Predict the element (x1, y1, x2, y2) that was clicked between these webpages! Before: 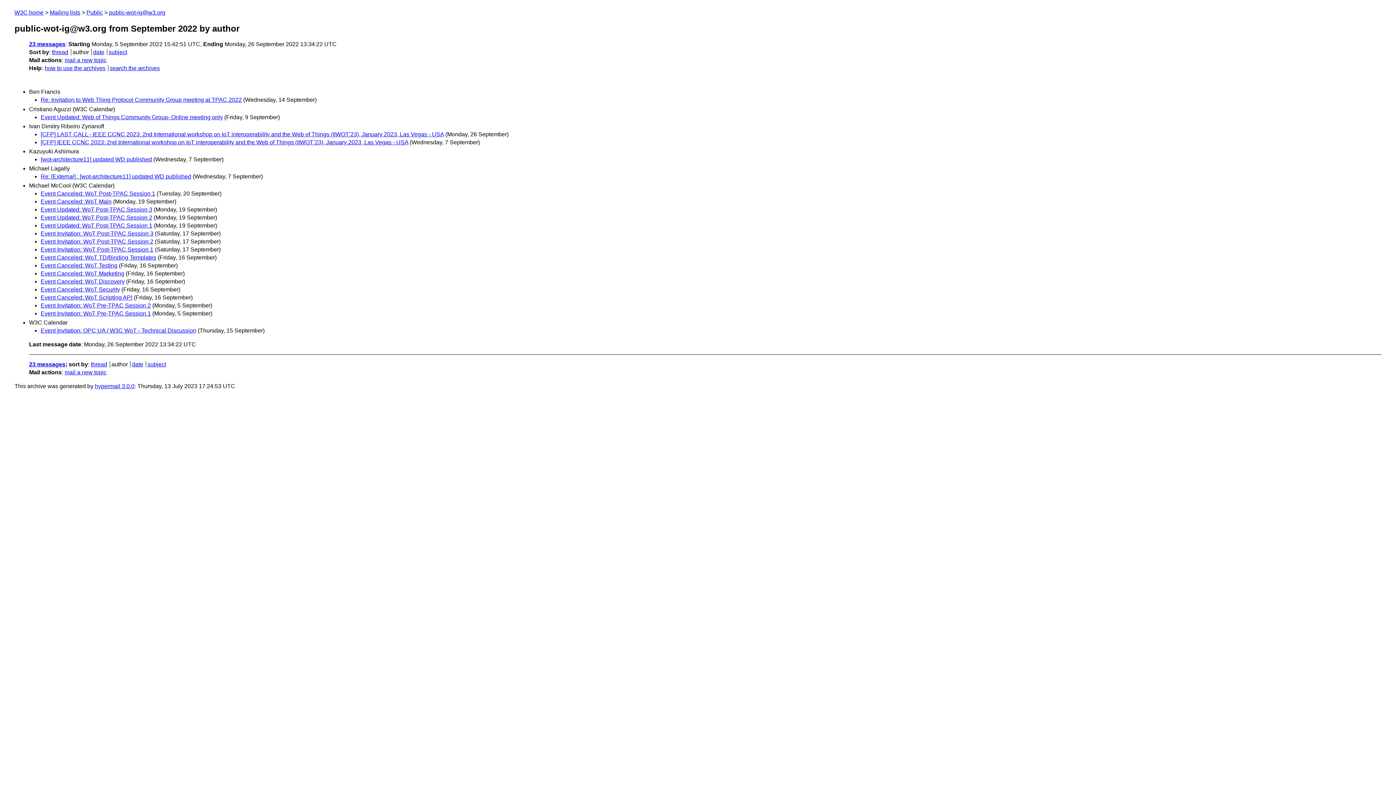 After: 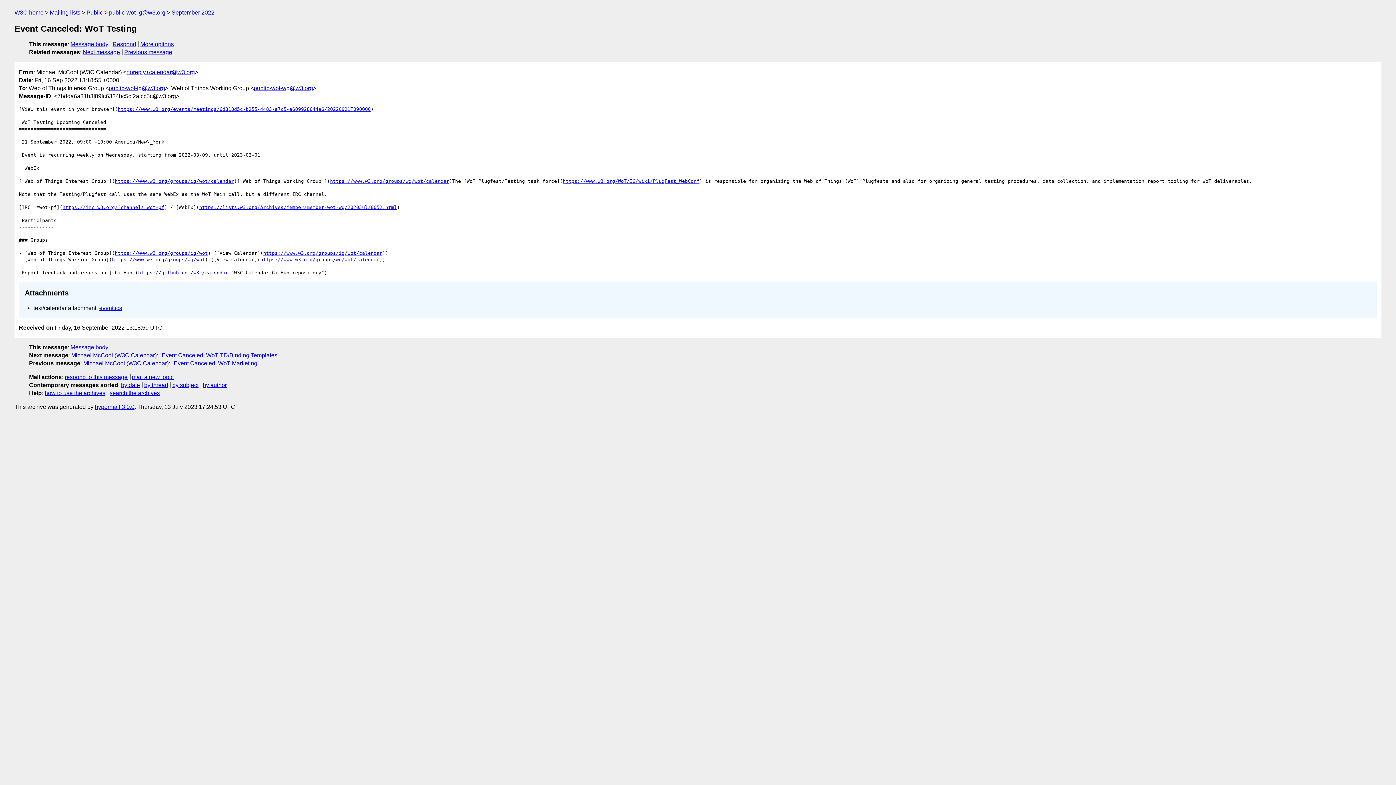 Action: bbox: (40, 262, 117, 268) label: Event Canceled: WoT Testing